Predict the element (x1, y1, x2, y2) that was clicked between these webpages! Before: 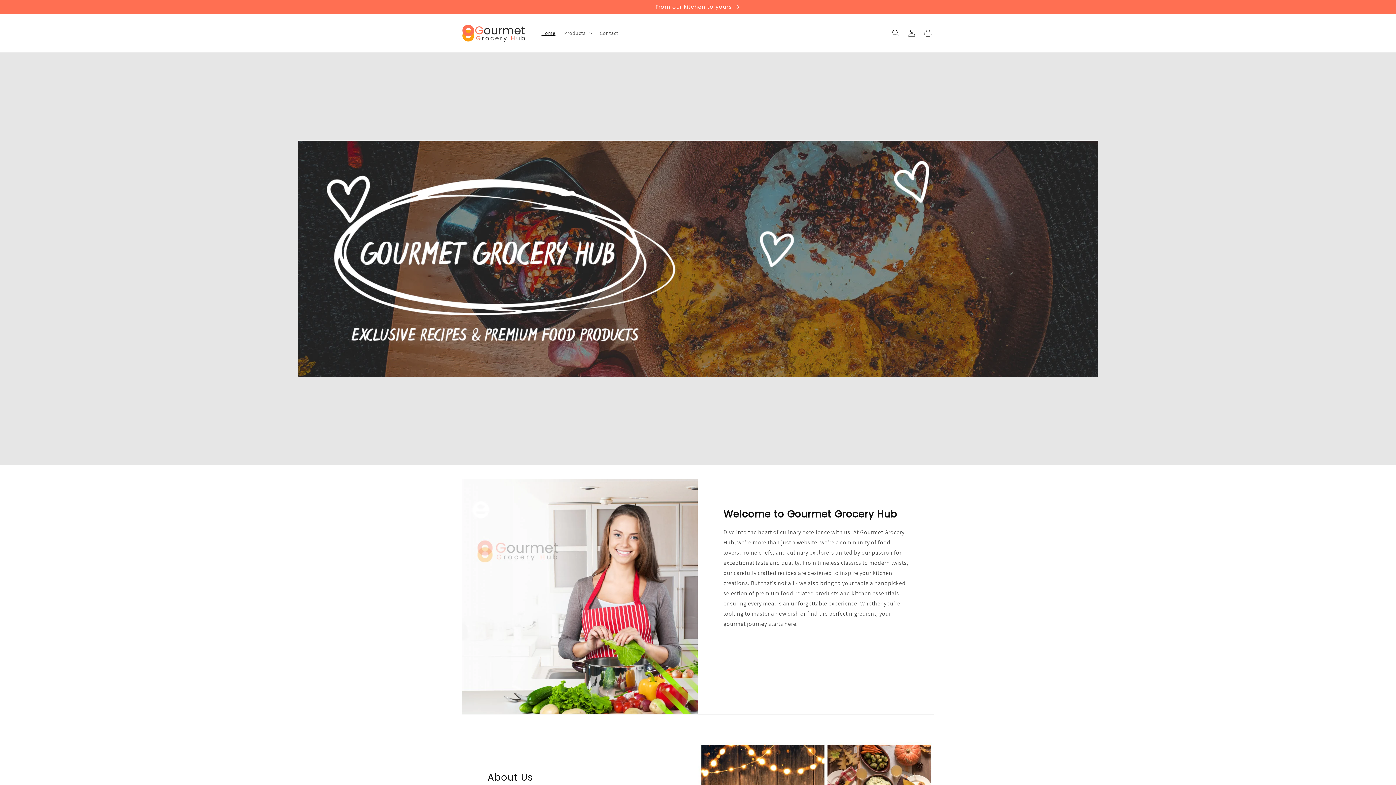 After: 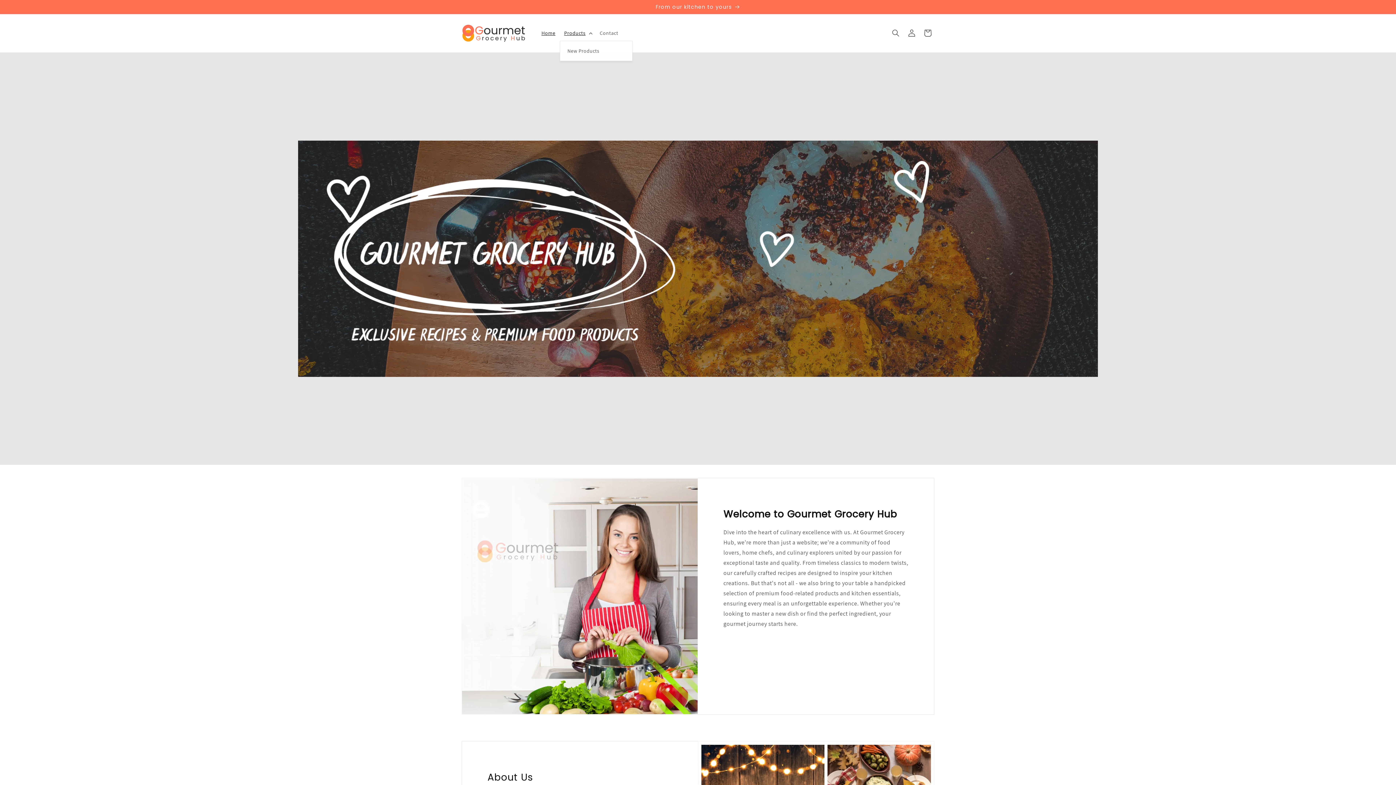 Action: label: Products bbox: (559, 25, 595, 40)